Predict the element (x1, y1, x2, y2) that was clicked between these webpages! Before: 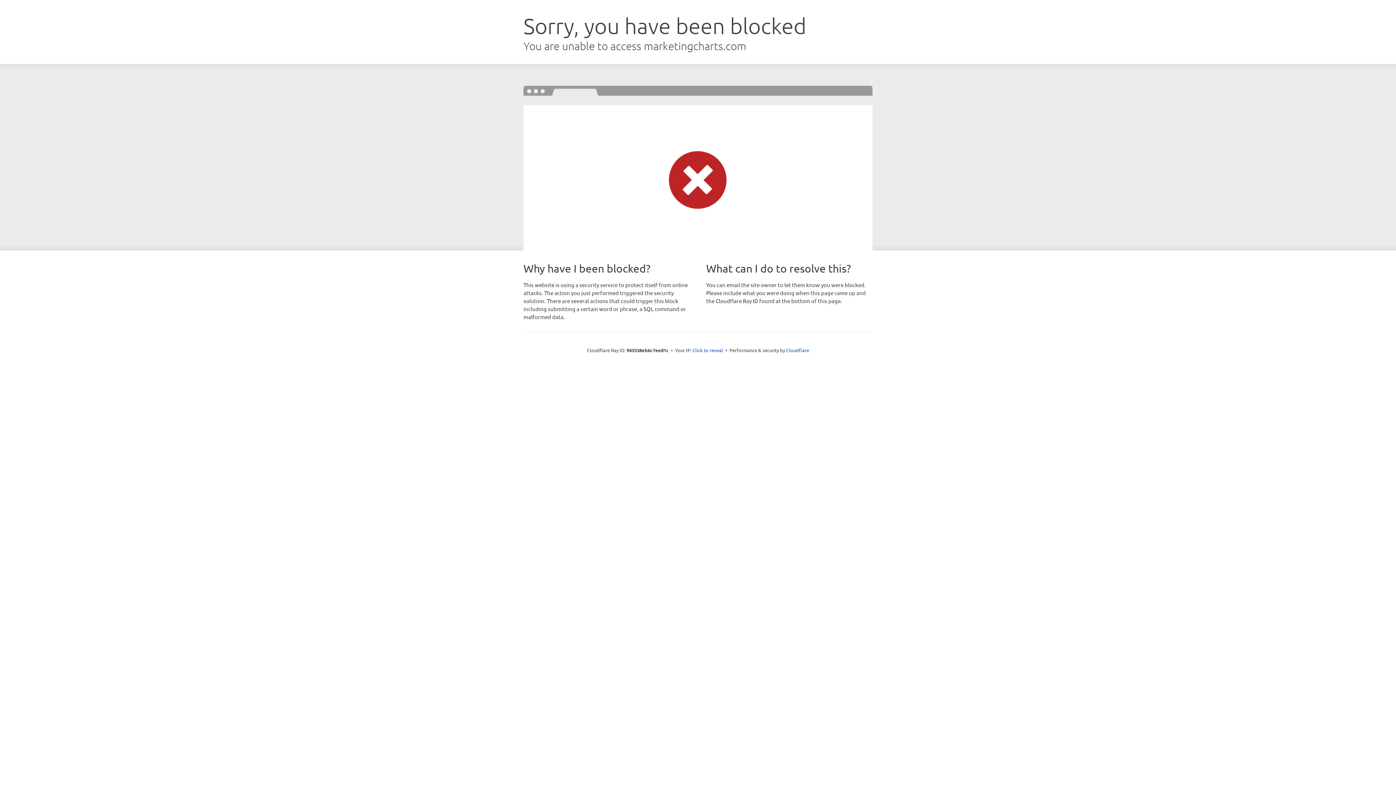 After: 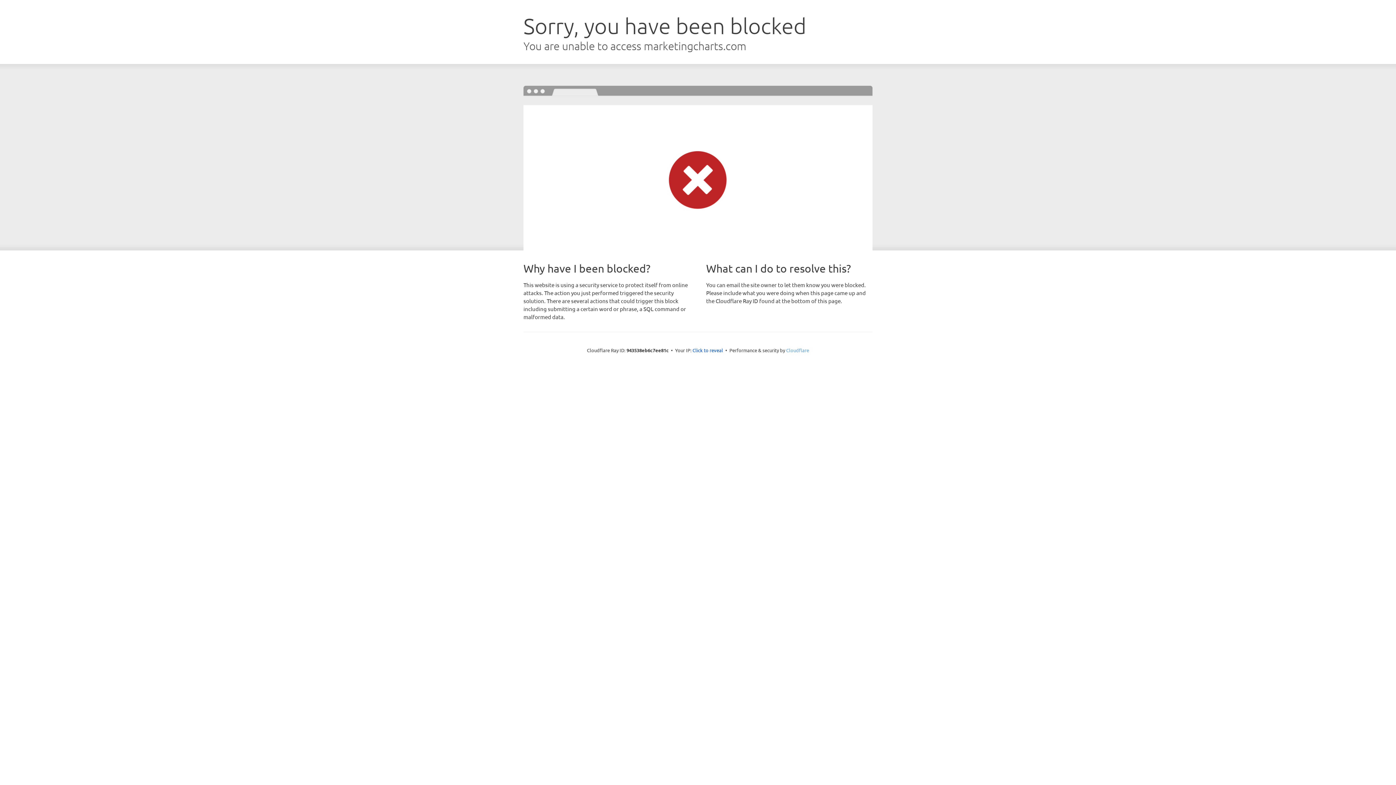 Action: label: Cloudflare bbox: (786, 347, 809, 353)